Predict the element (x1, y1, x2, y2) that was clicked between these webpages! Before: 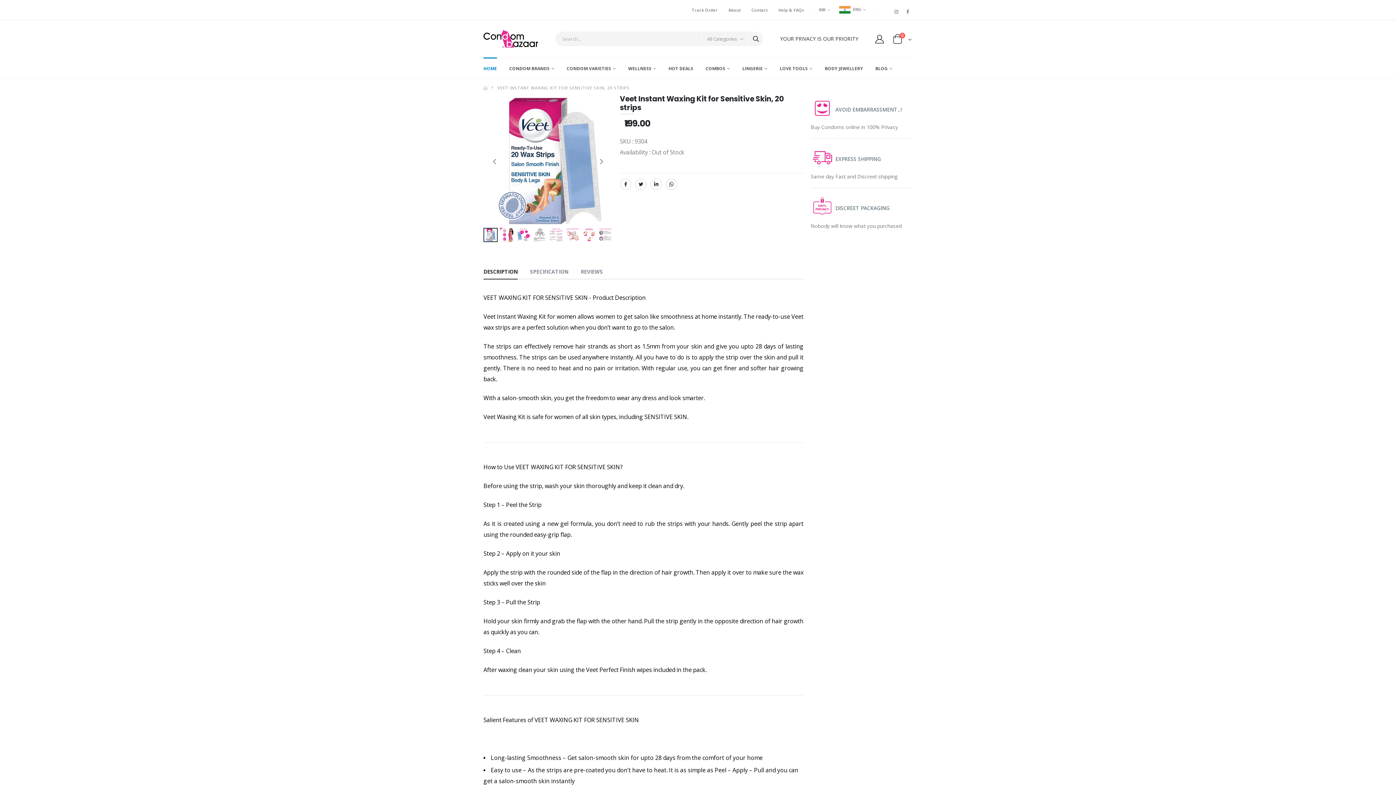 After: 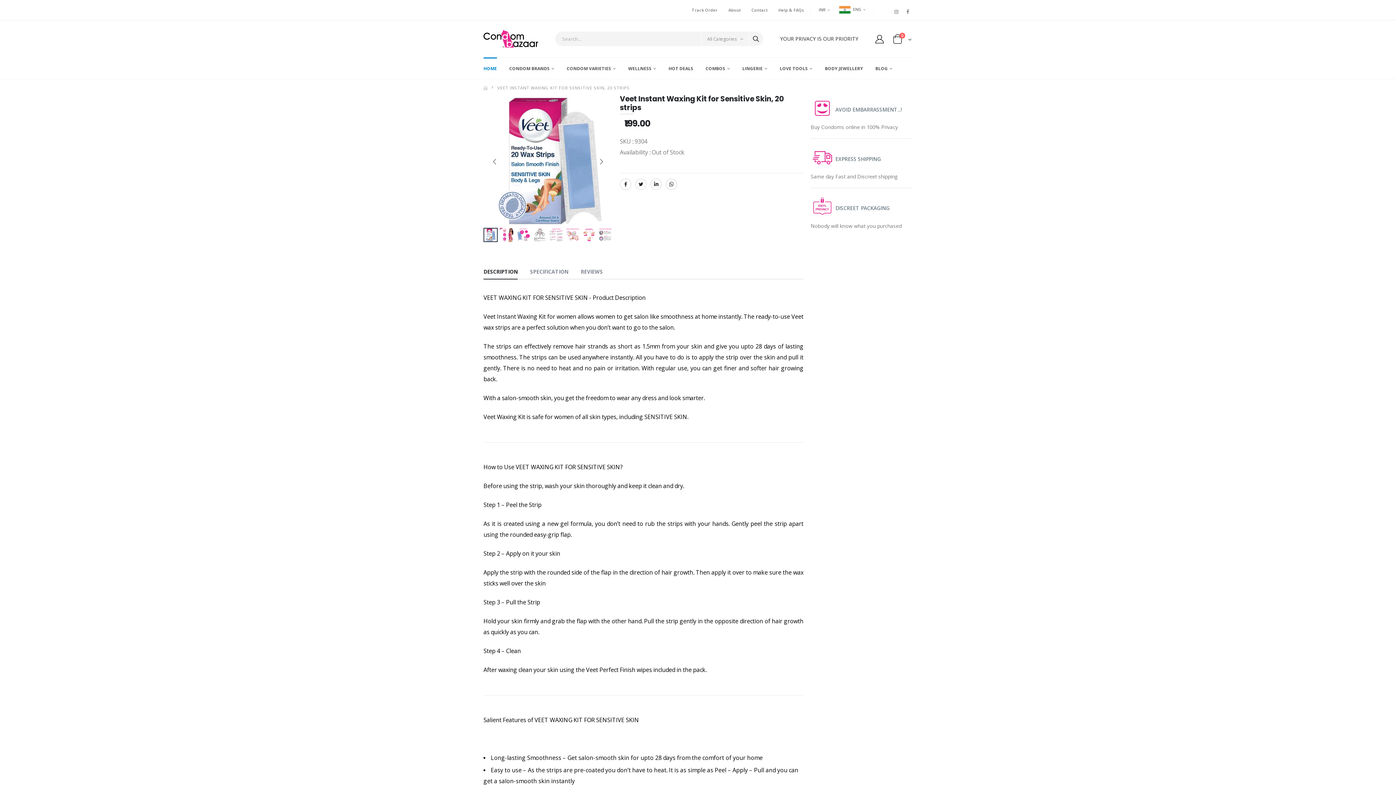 Action: bbox: (748, 31, 763, 46)